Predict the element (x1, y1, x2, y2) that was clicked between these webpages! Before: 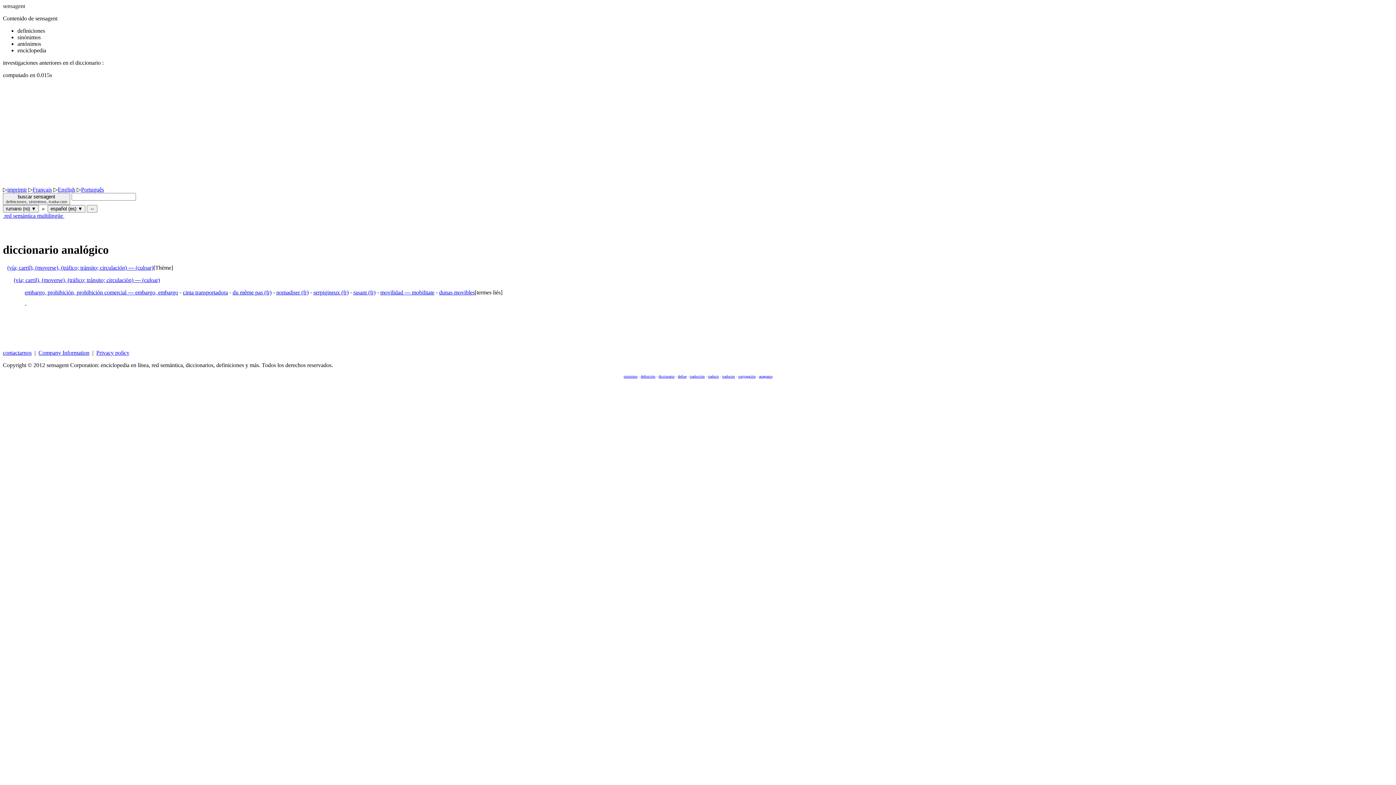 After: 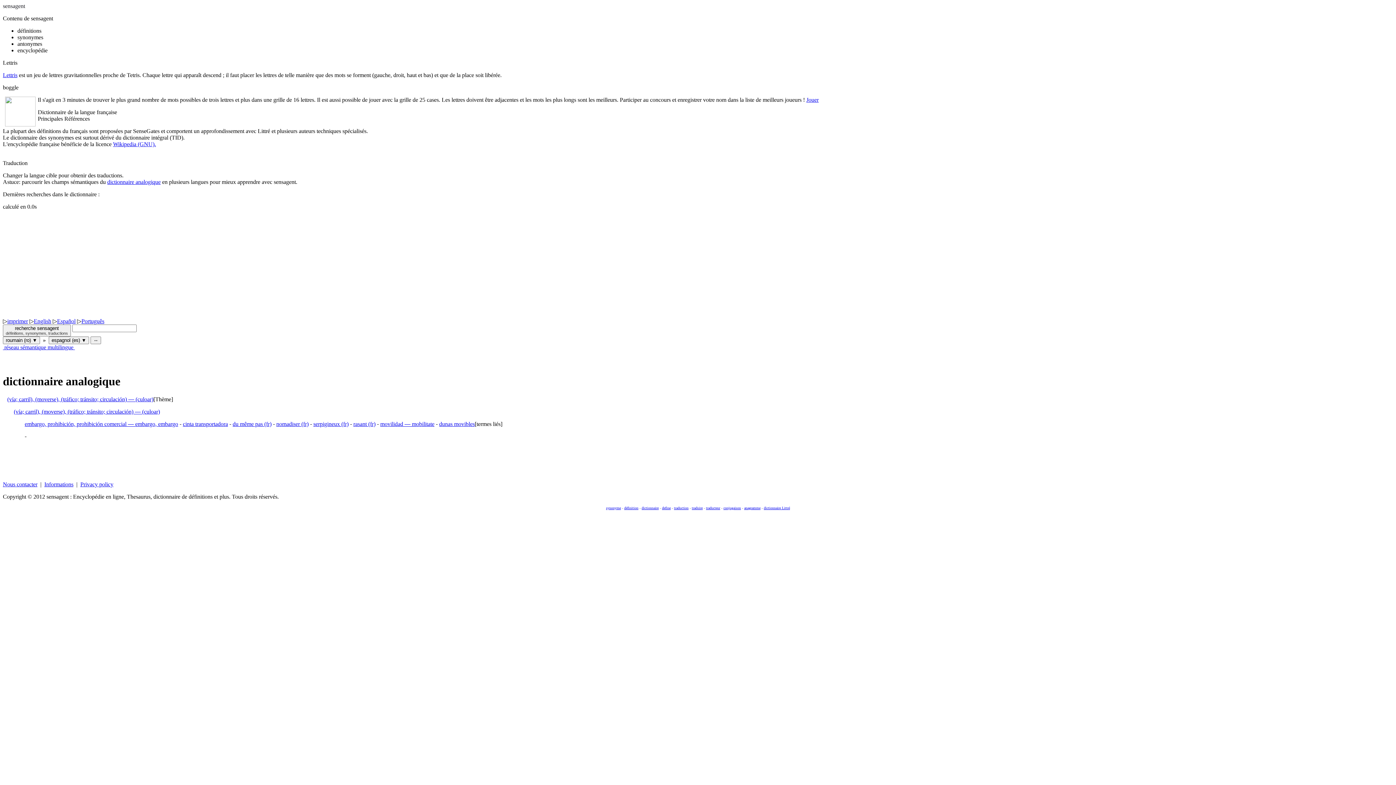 Action: label: Français bbox: (32, 186, 52, 192)